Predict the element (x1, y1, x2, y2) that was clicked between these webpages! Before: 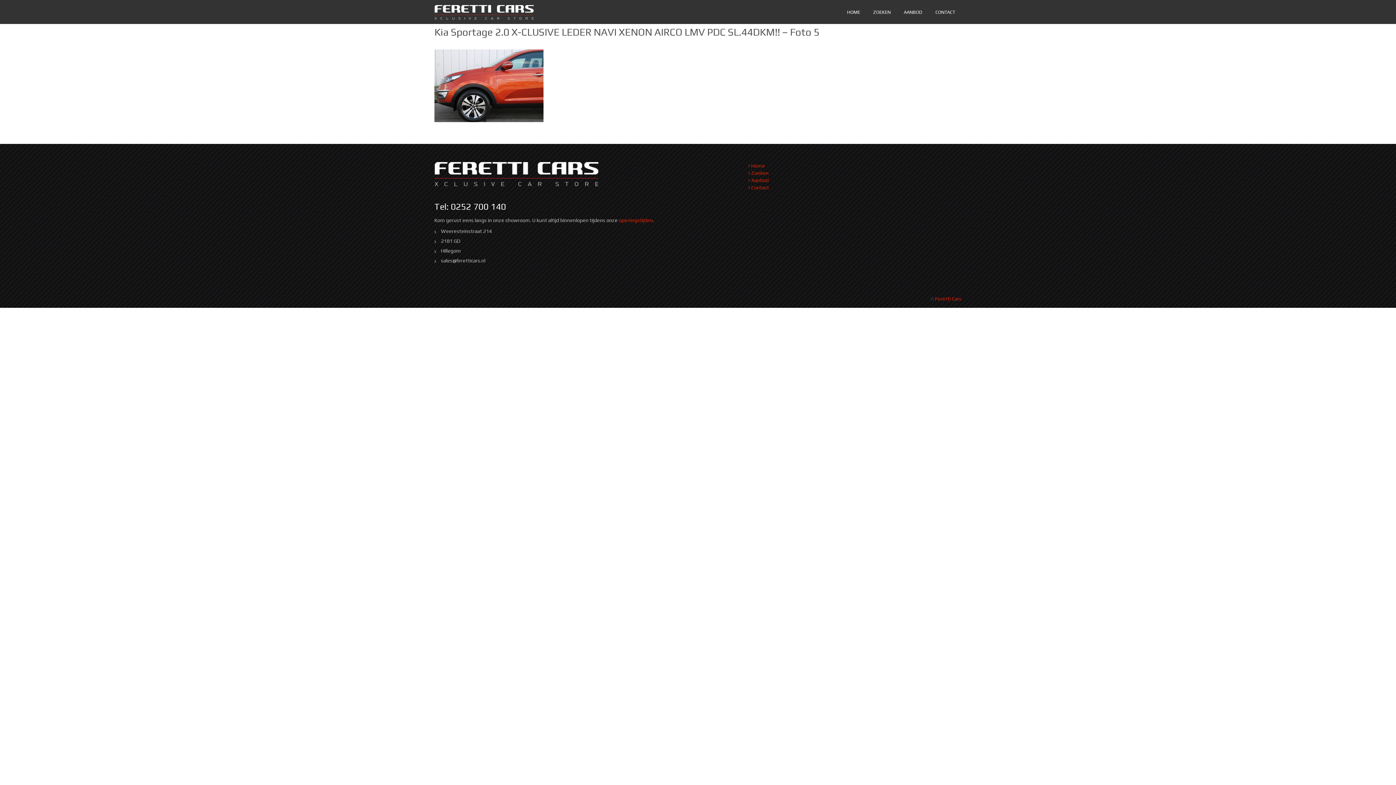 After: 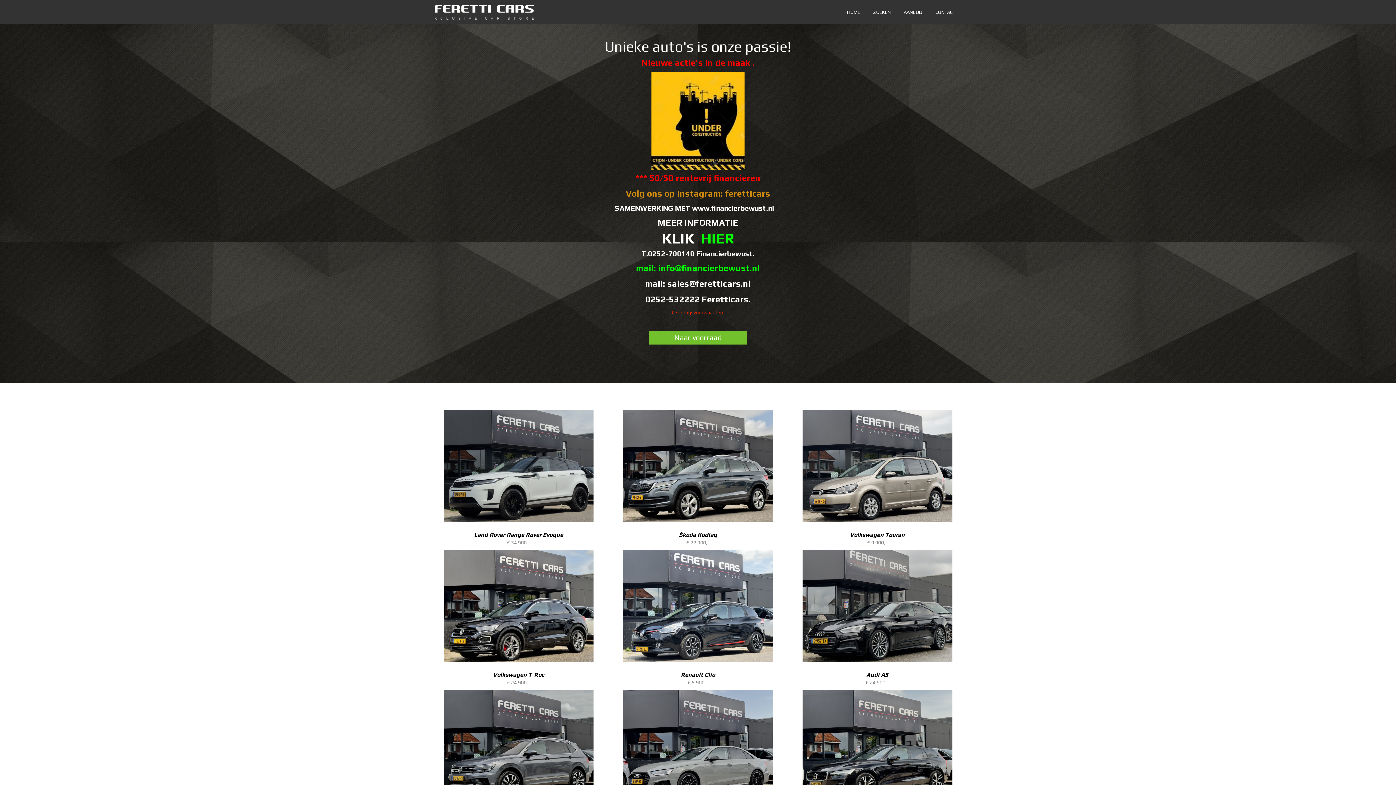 Action: bbox: (748, 162, 765, 168) label:  Home